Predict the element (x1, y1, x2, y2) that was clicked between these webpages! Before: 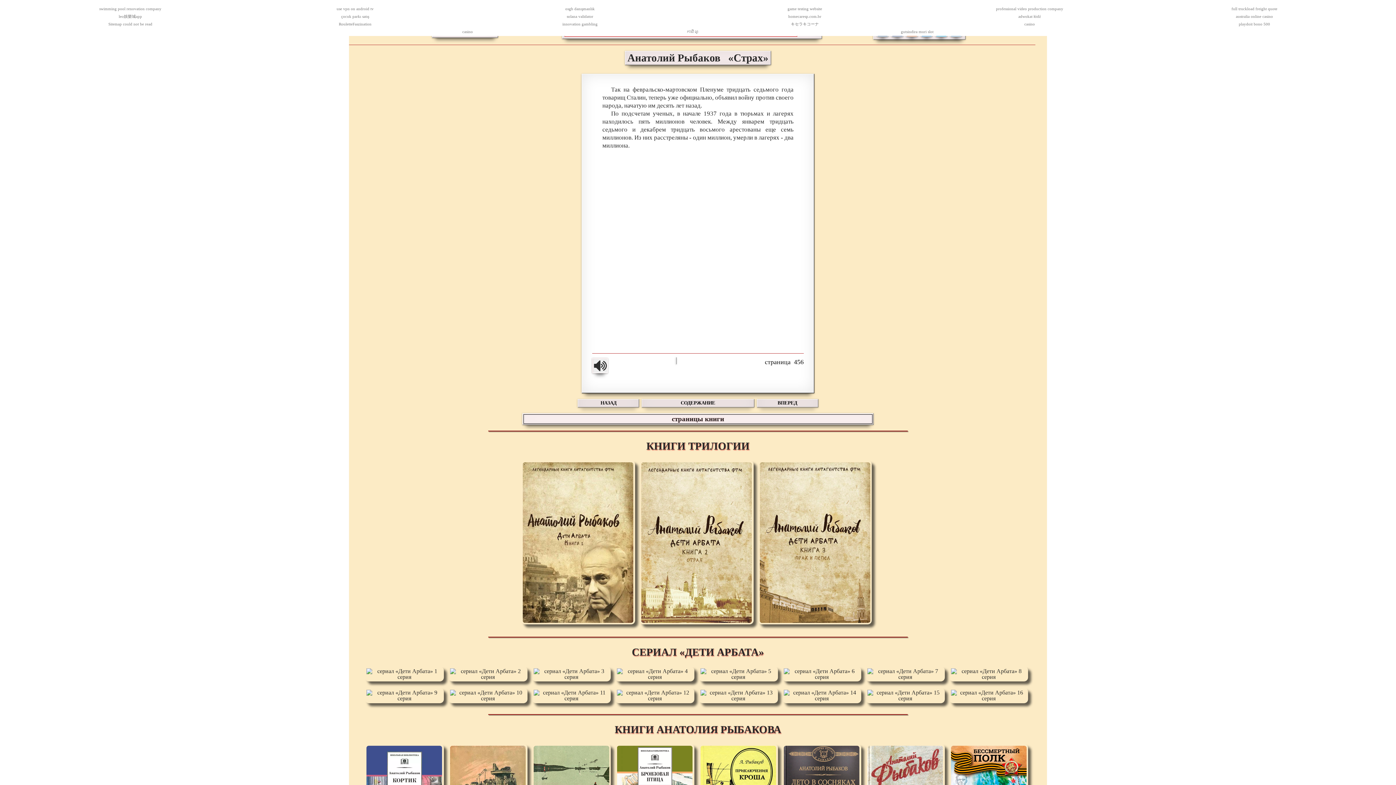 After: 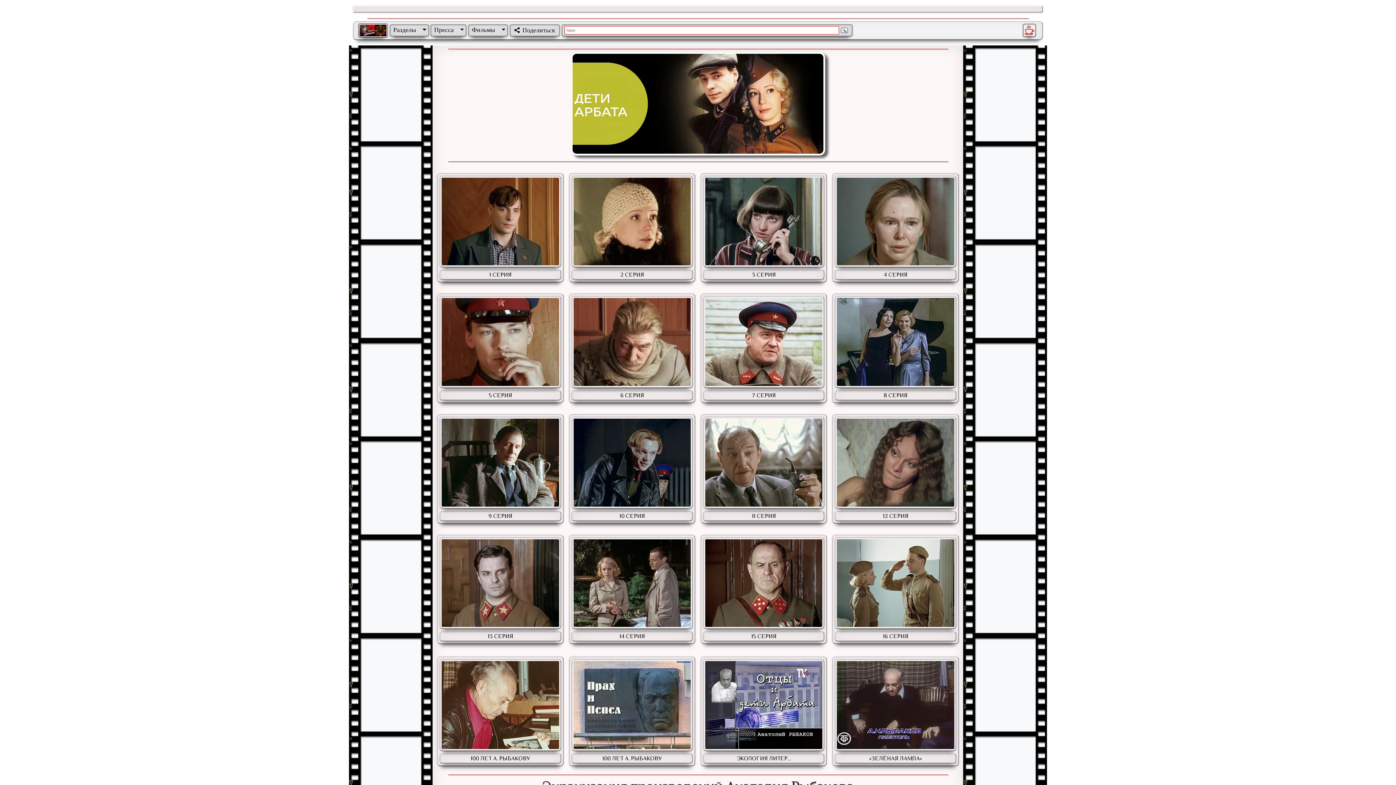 Action: bbox: (782, 688, 858, 703)